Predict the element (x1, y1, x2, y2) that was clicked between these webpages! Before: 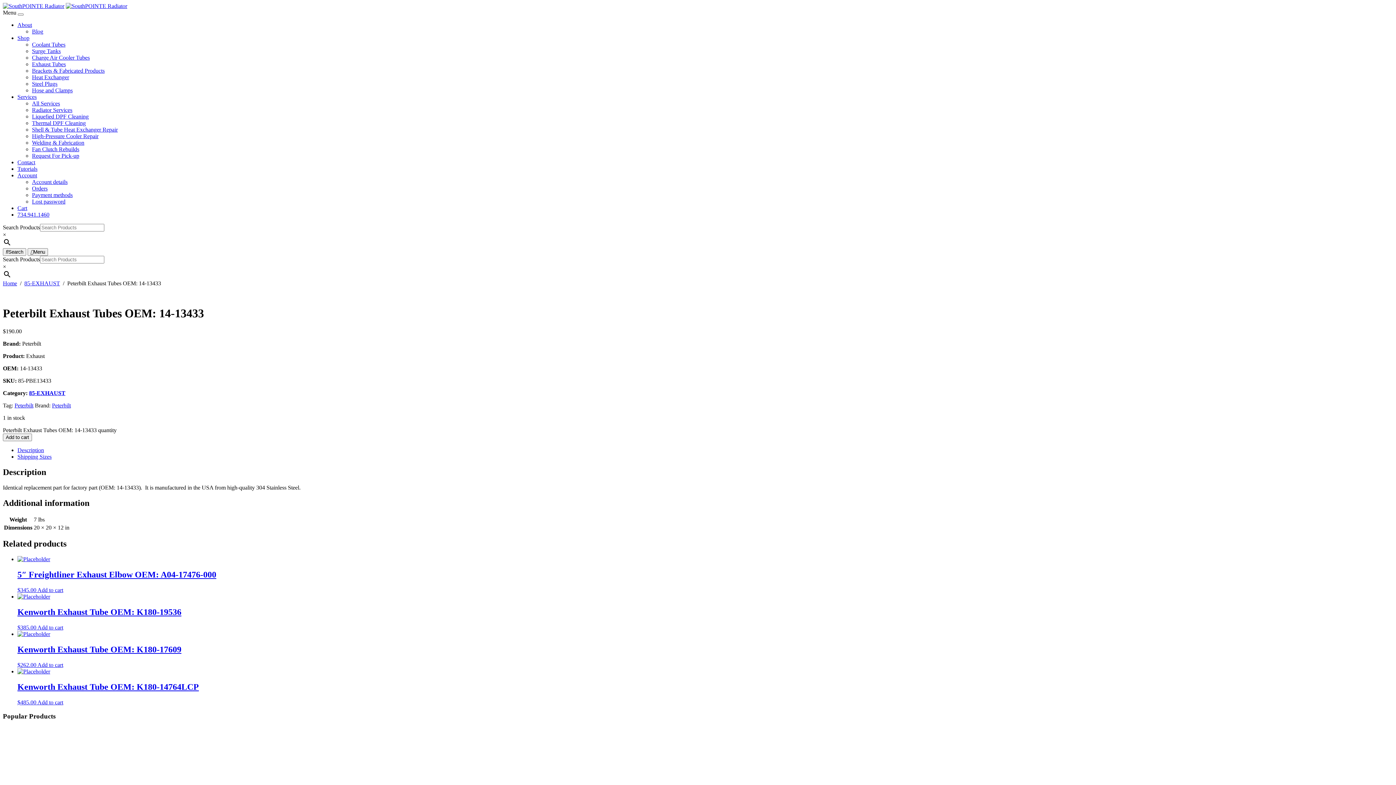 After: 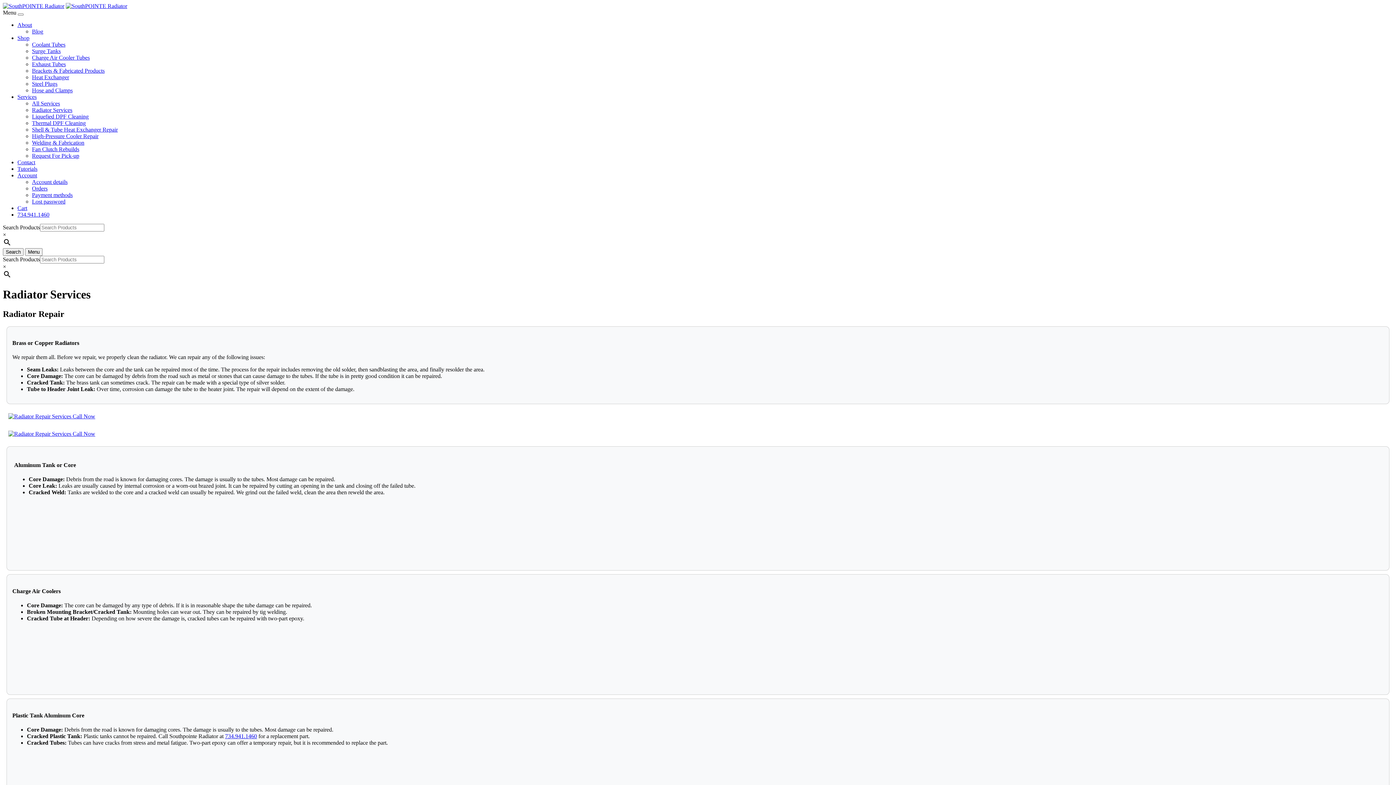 Action: label: Radiator Services bbox: (32, 106, 72, 113)